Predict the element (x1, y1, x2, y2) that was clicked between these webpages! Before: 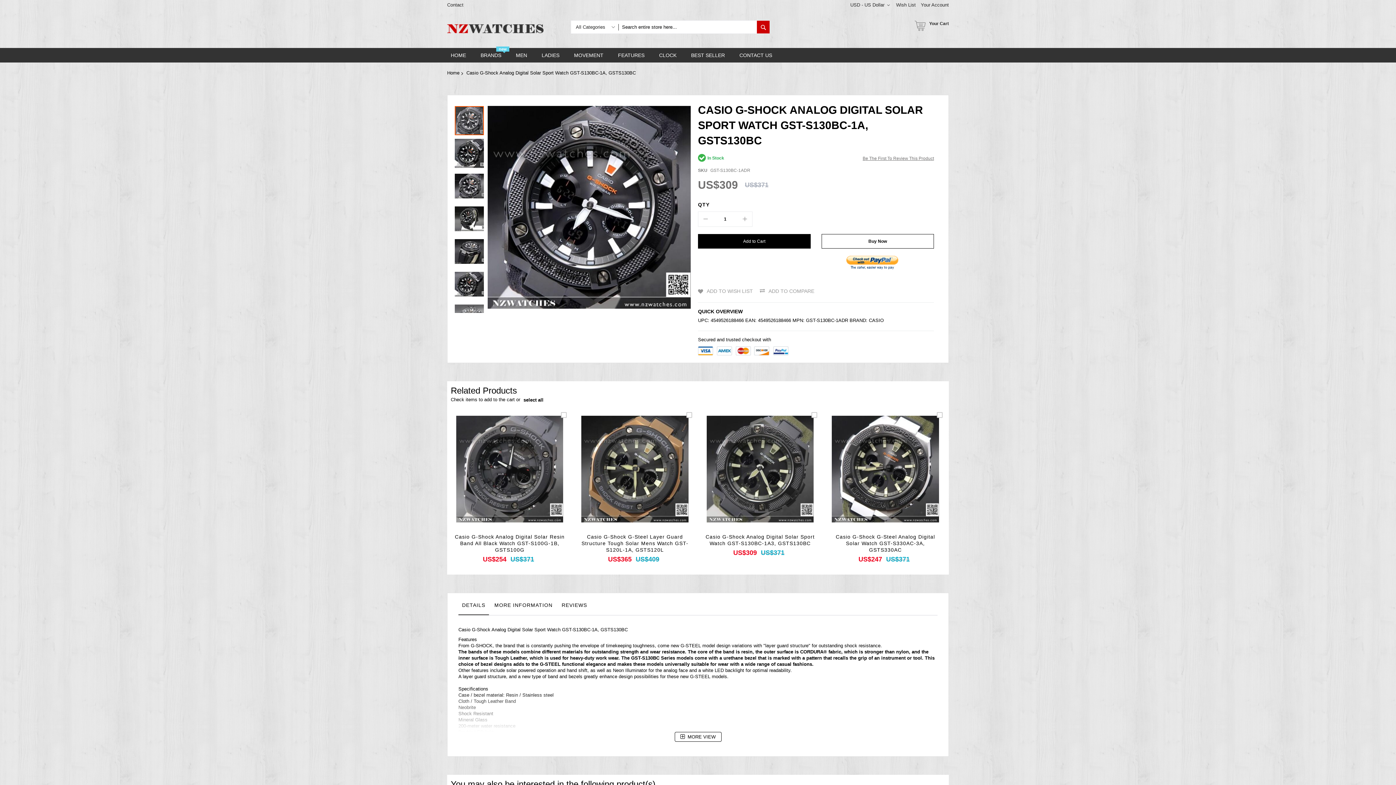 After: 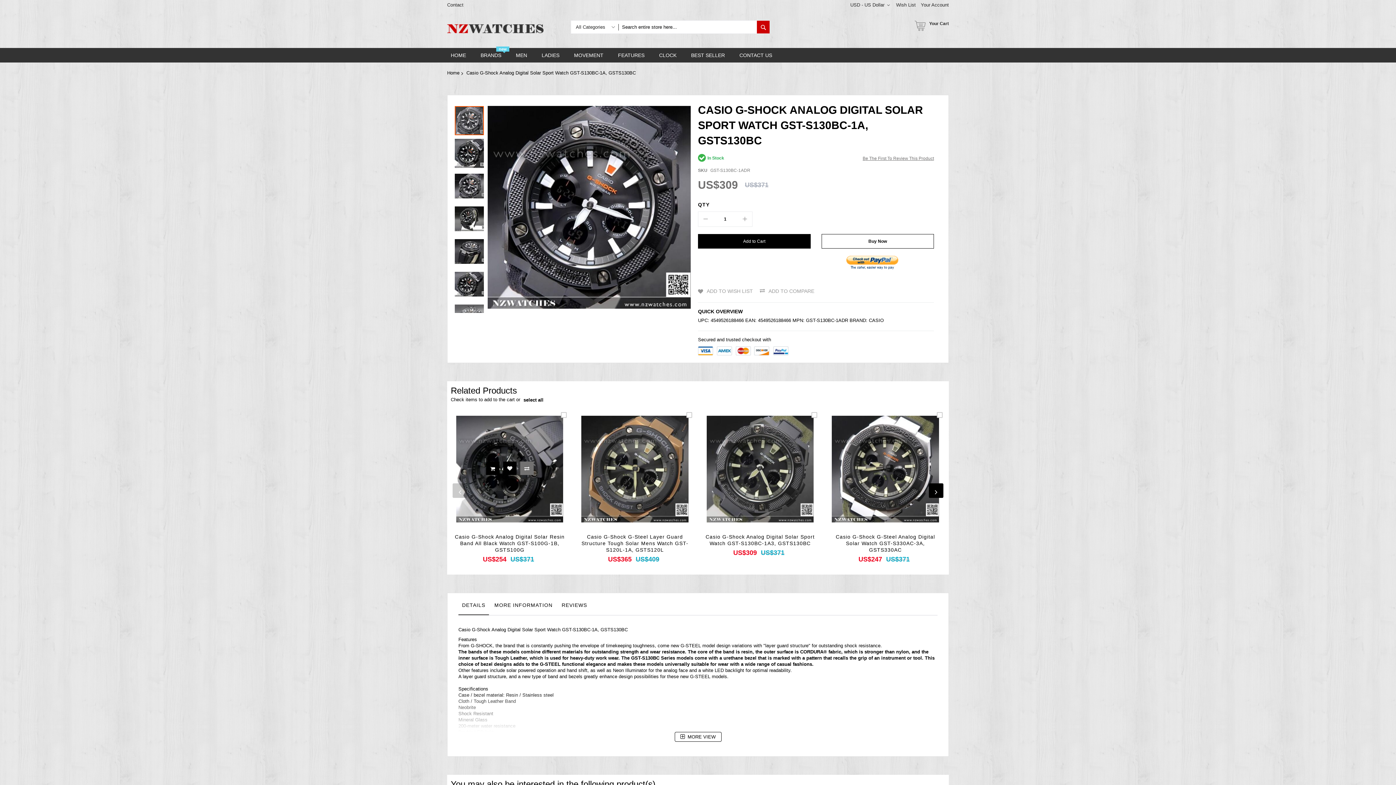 Action: bbox: (520, 472, 533, 486)